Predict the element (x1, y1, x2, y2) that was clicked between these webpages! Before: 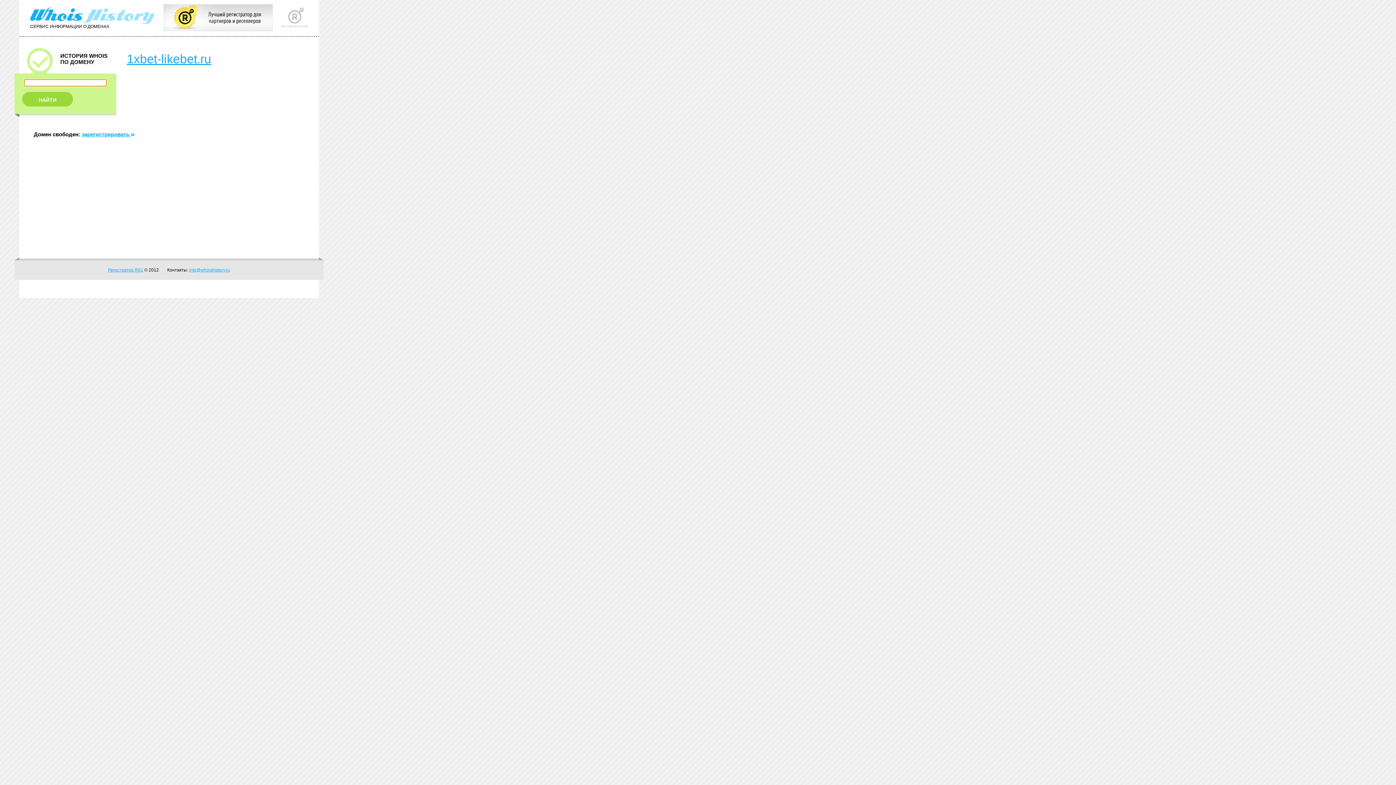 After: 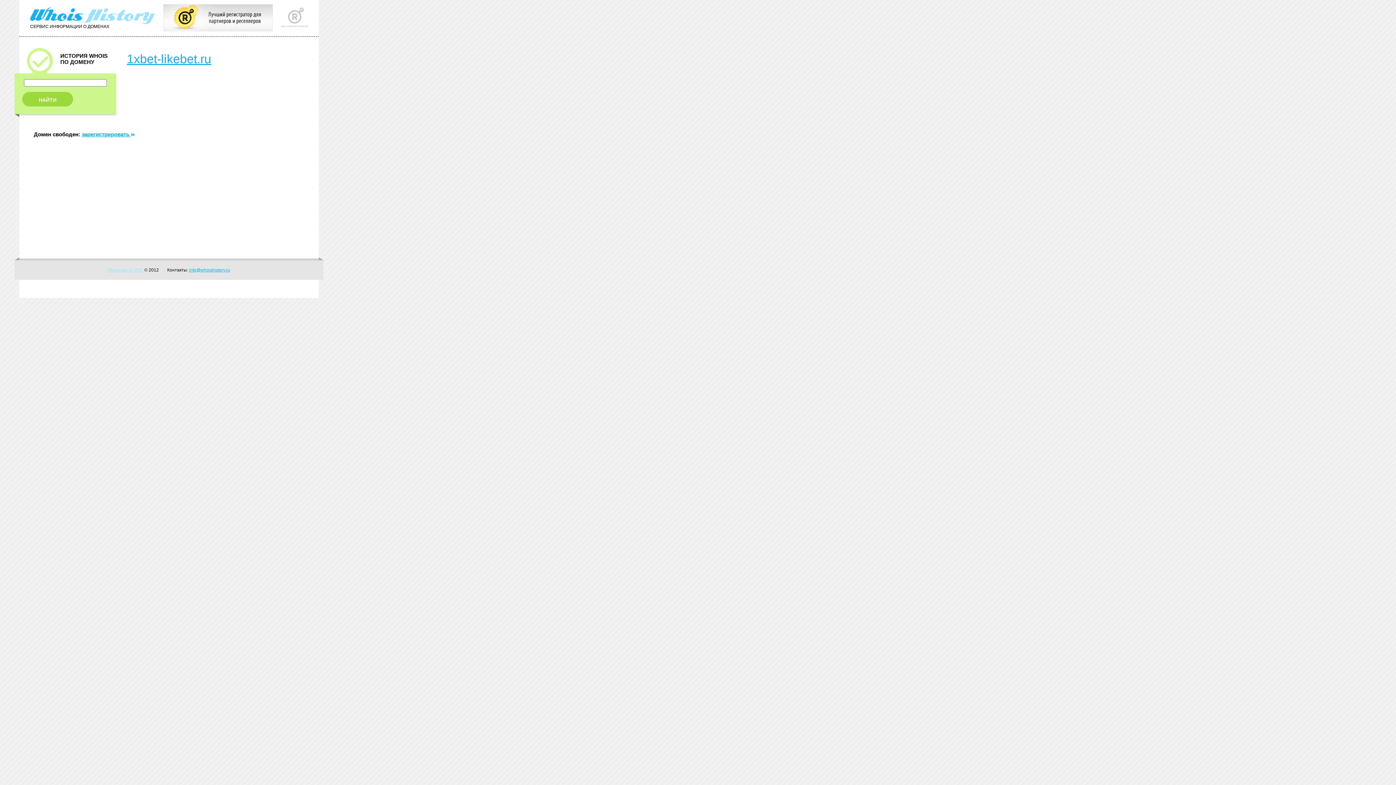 Action: bbox: (108, 267, 143, 272) label: Регистратор R01